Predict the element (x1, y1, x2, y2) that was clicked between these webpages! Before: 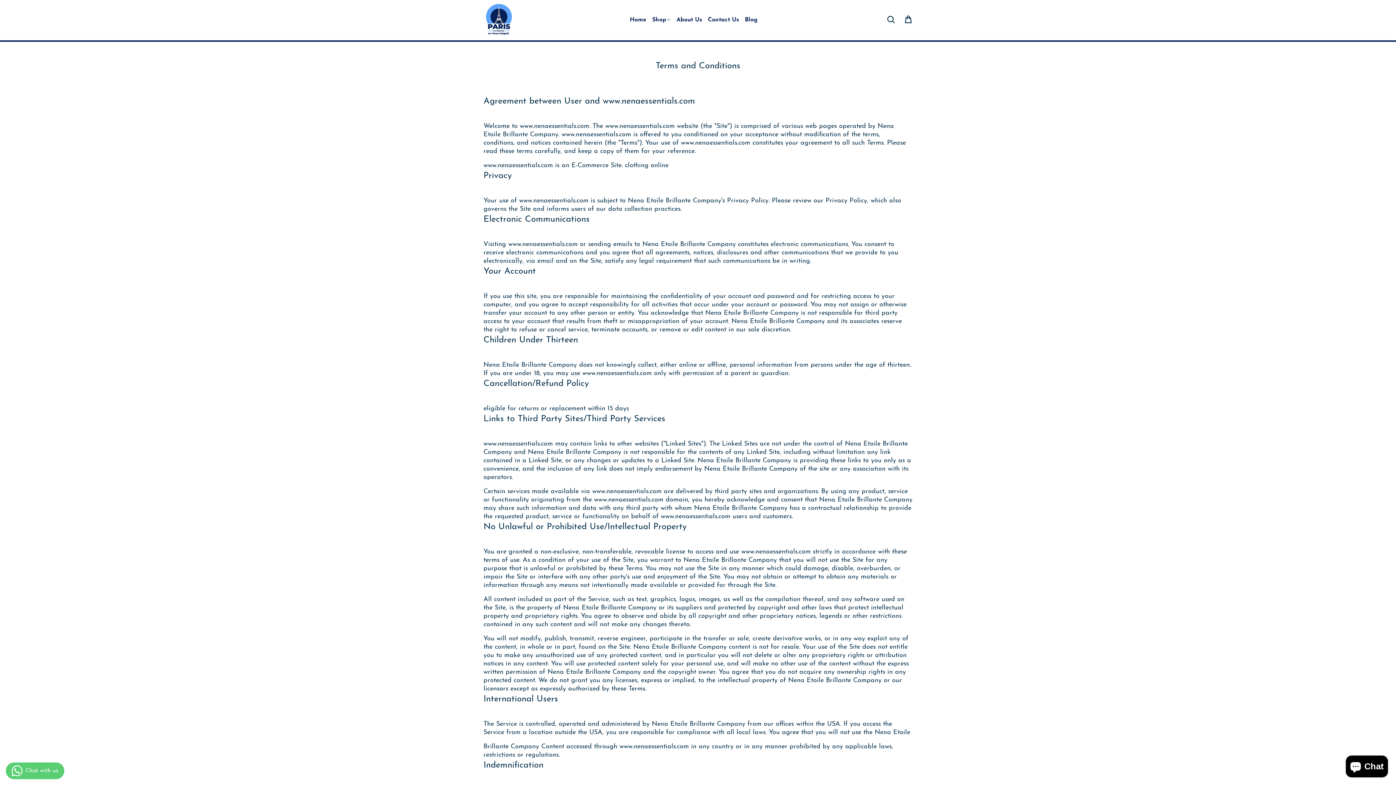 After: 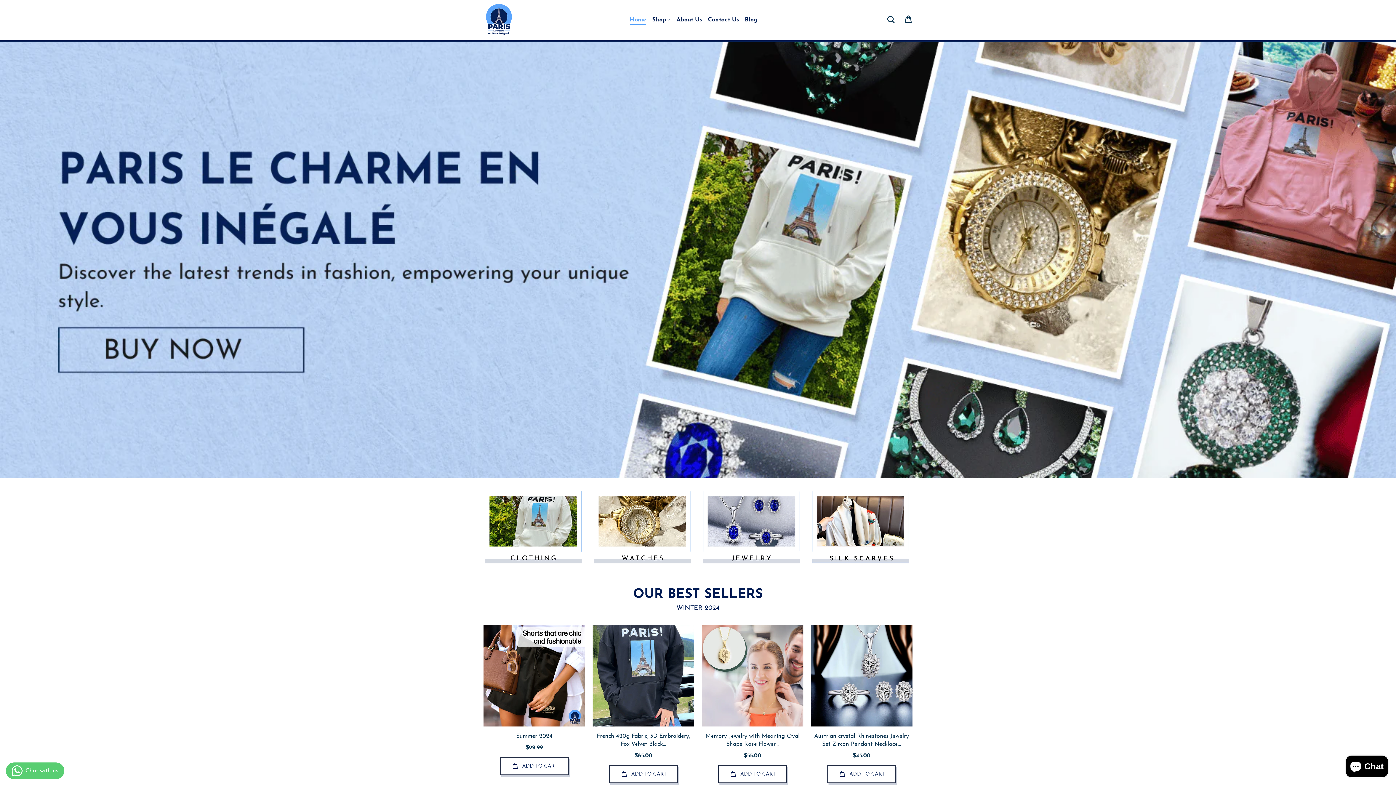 Action: label: www.nenaessentials.com  bbox: (483, 440, 555, 447)